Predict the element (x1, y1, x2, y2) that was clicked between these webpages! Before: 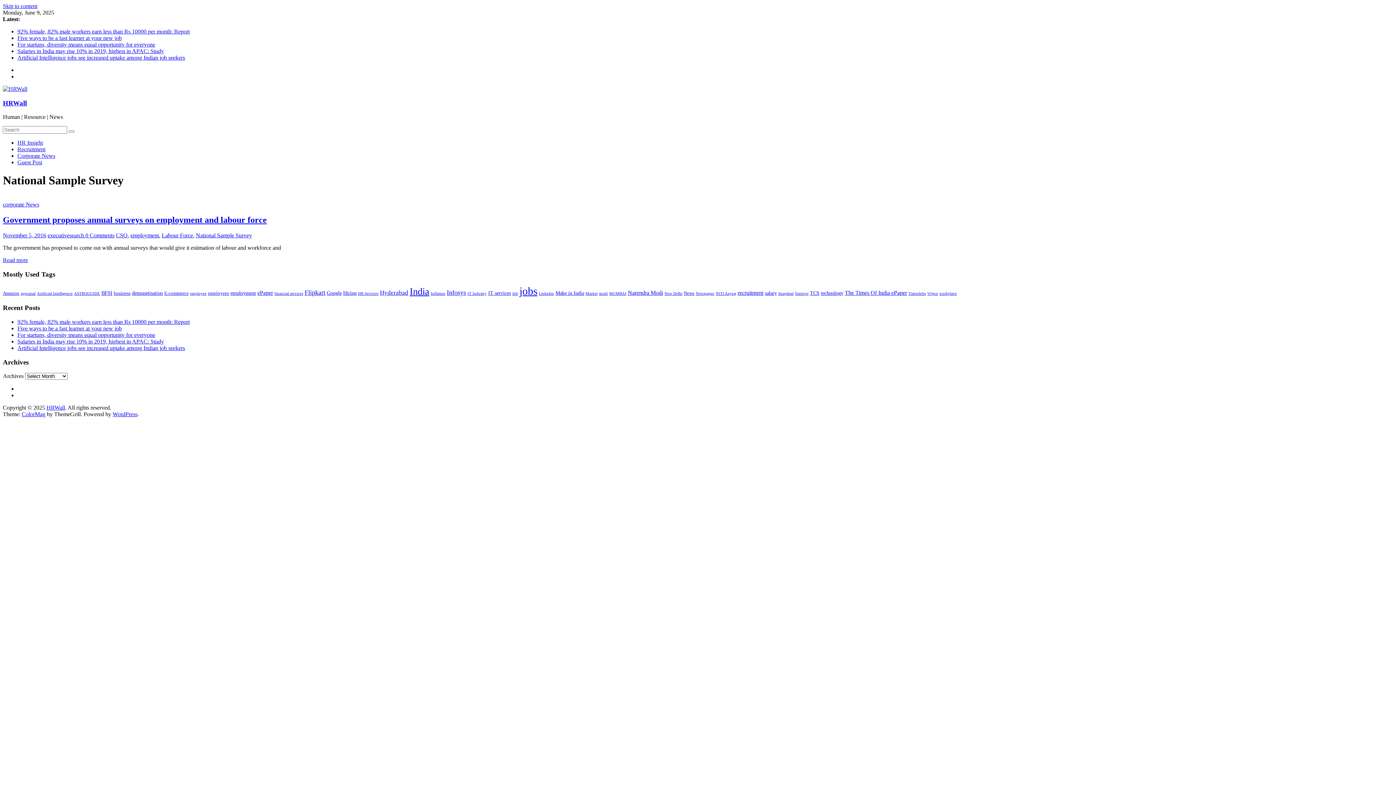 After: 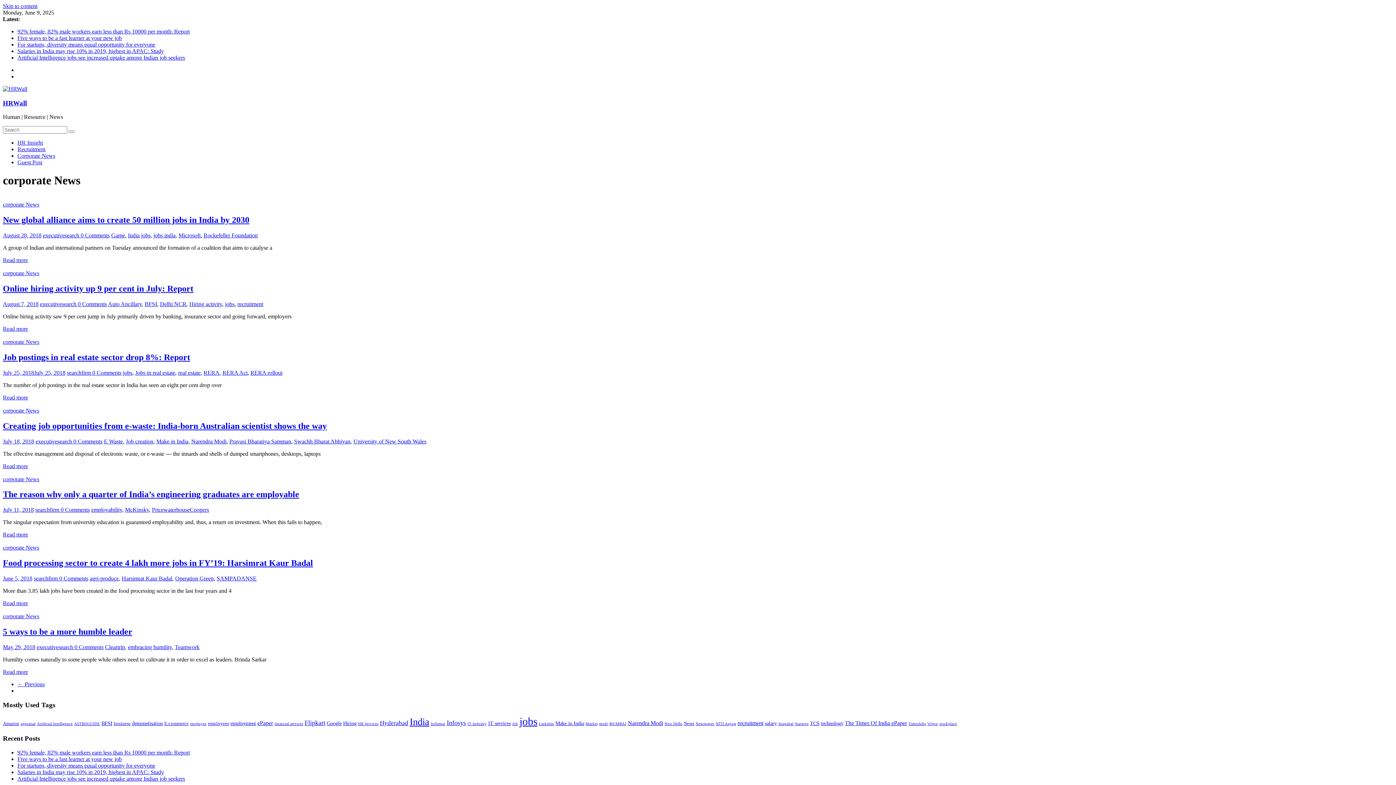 Action: label: Corporate News bbox: (17, 152, 55, 159)